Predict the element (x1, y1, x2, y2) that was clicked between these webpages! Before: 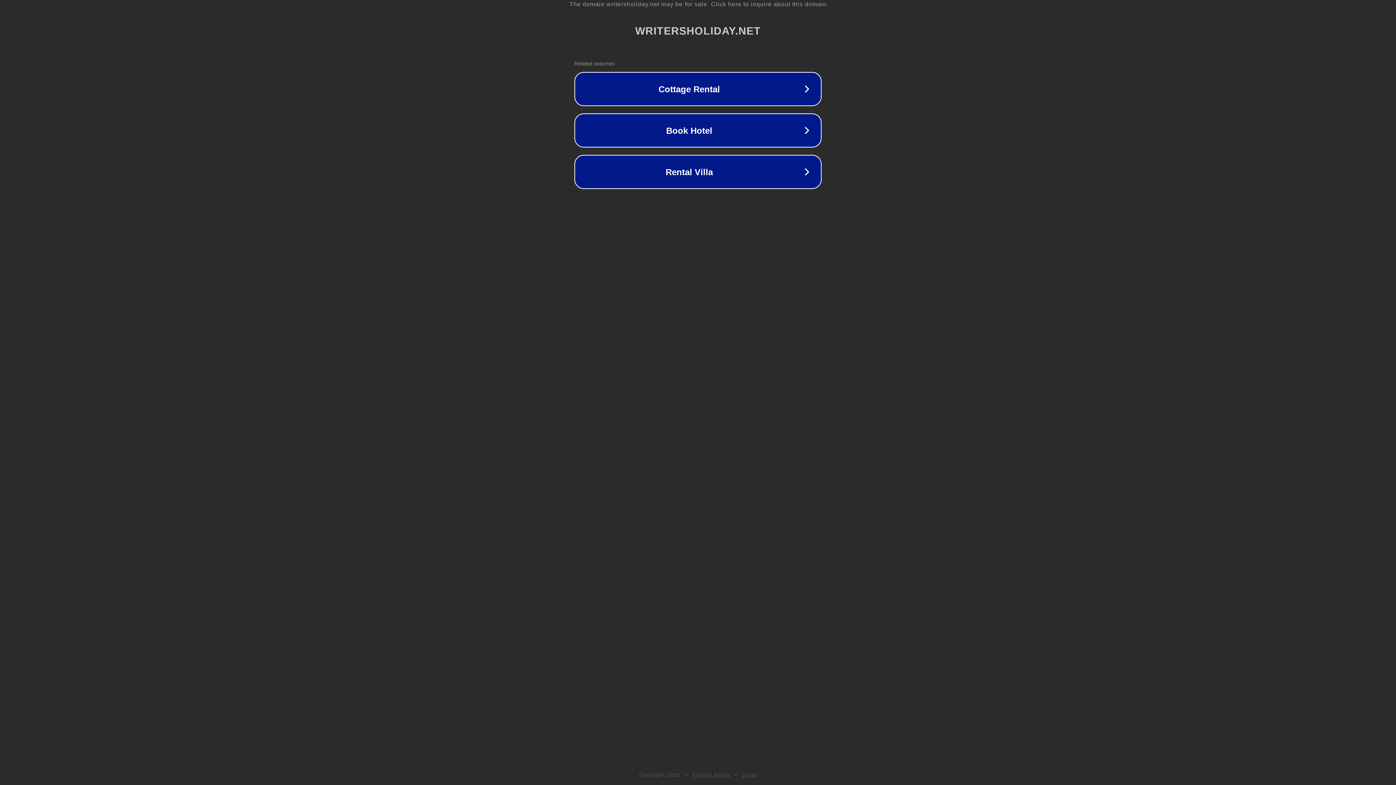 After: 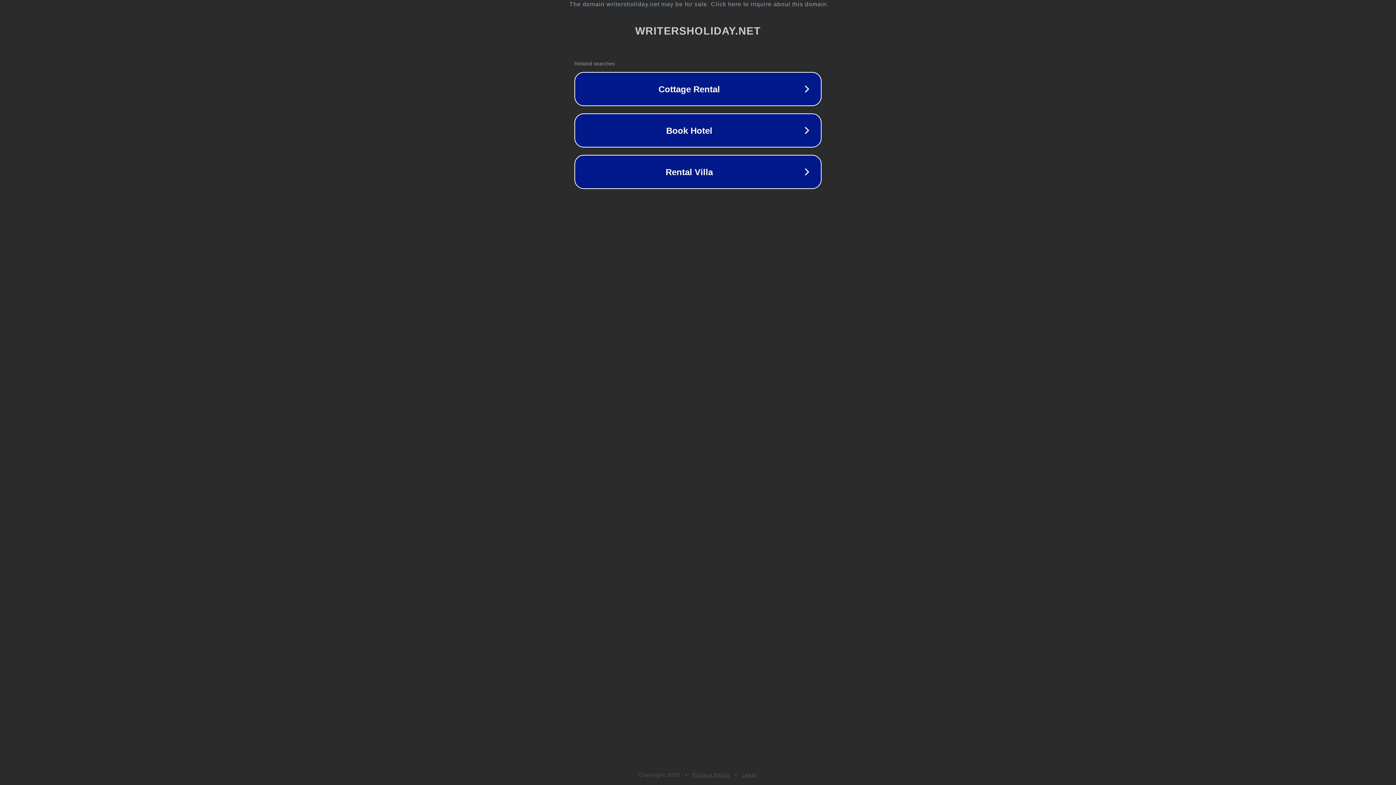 Action: label: Legal bbox: (742, 772, 757, 778)